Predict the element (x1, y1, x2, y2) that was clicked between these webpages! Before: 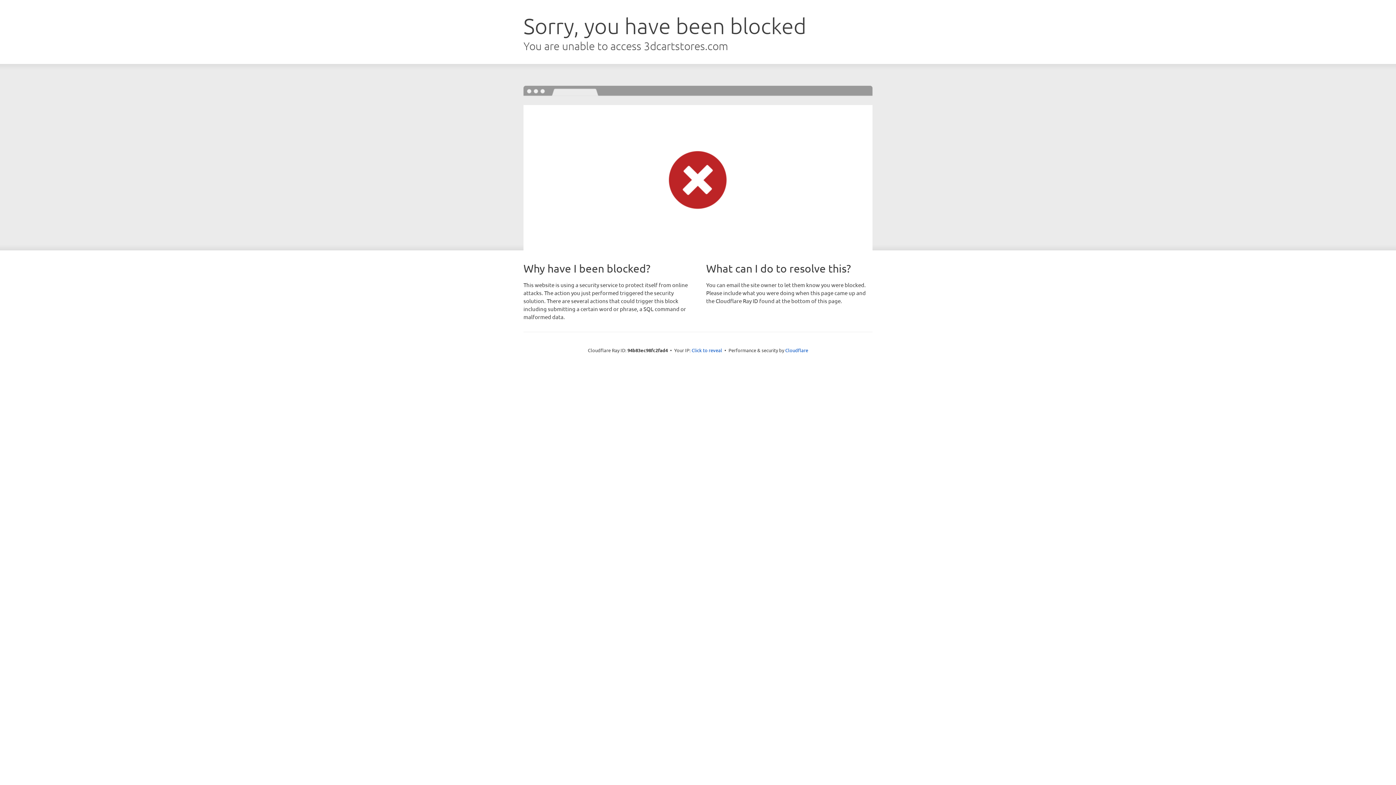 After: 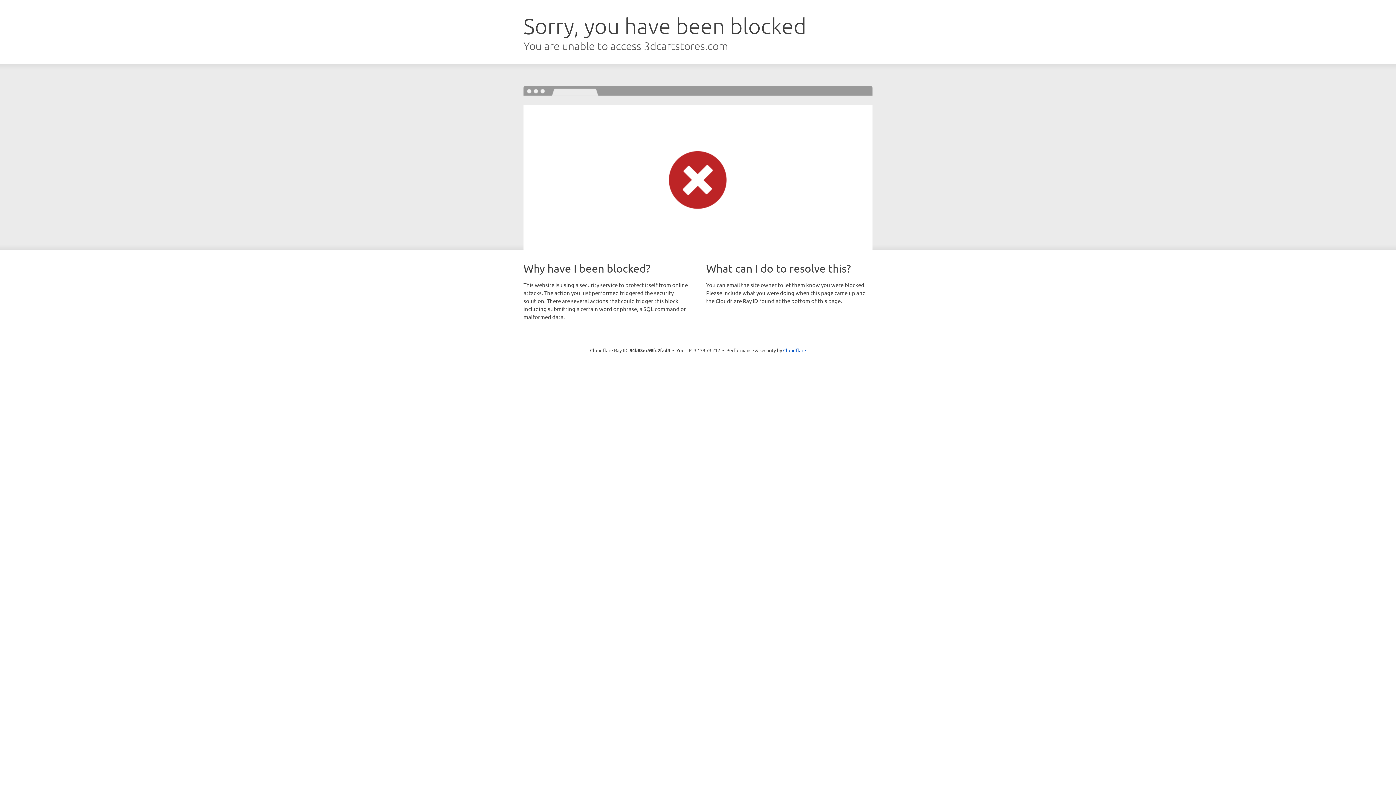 Action: label: Click to reveal bbox: (691, 346, 722, 353)